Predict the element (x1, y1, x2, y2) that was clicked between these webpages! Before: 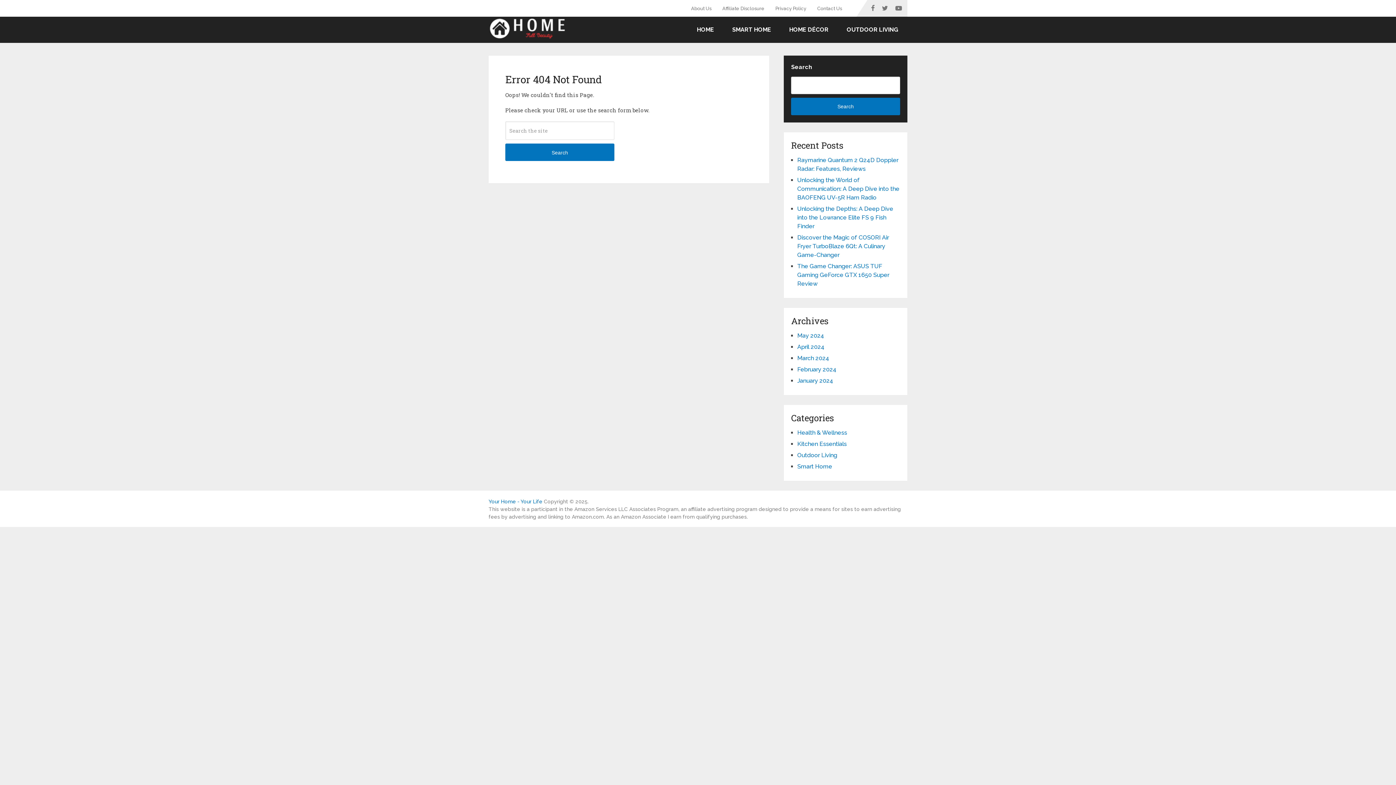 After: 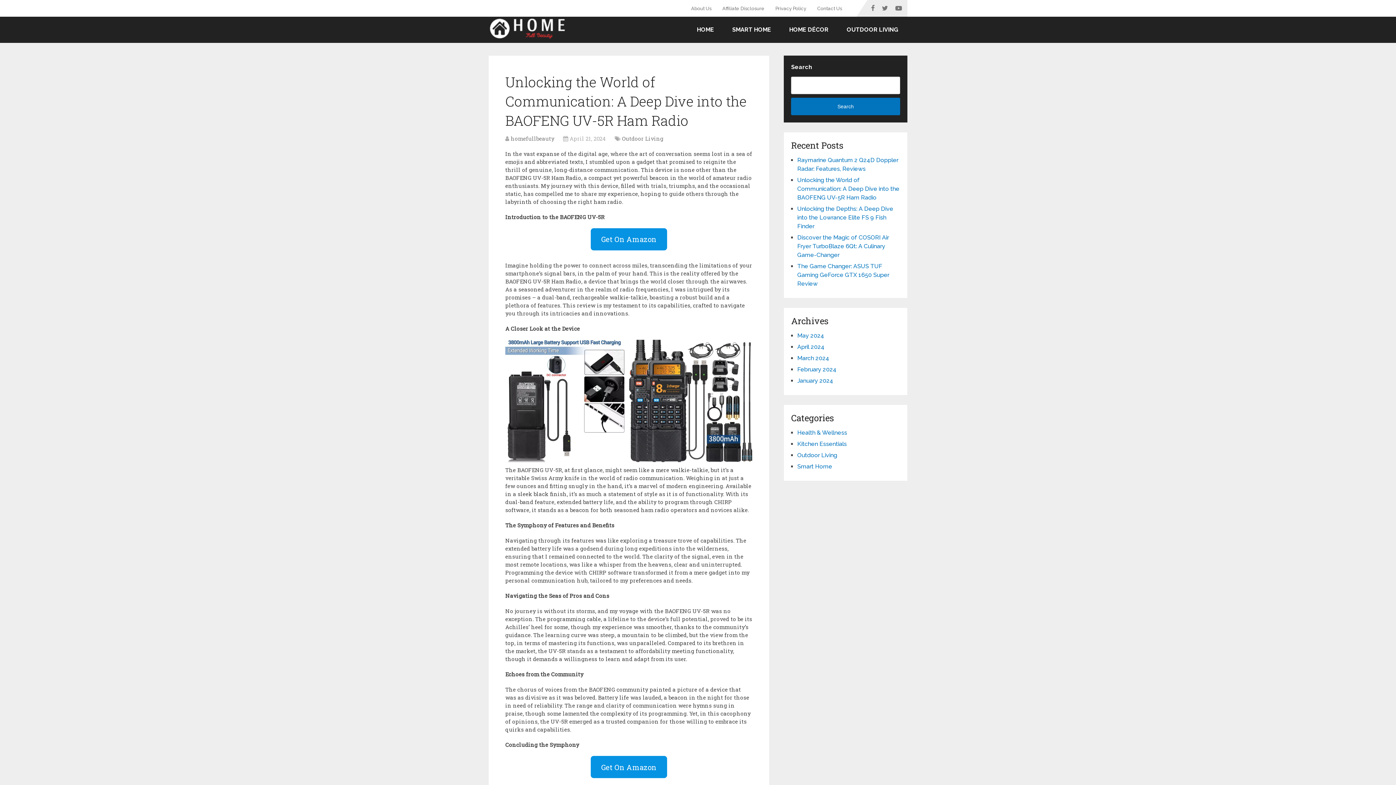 Action: label: Unlocking the World of Communication: A Deep Dive into the BAOFENG UV-5R Ham Radio bbox: (797, 176, 899, 201)